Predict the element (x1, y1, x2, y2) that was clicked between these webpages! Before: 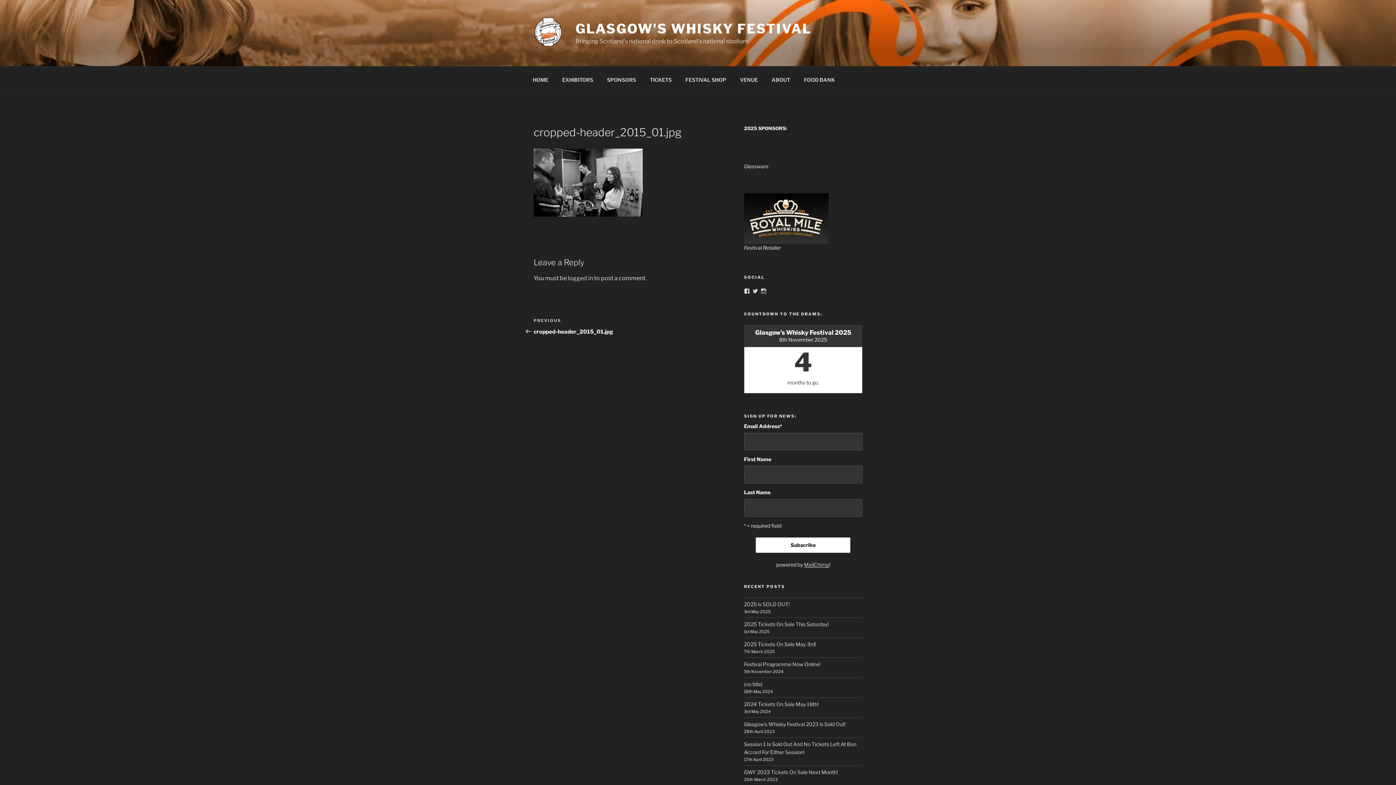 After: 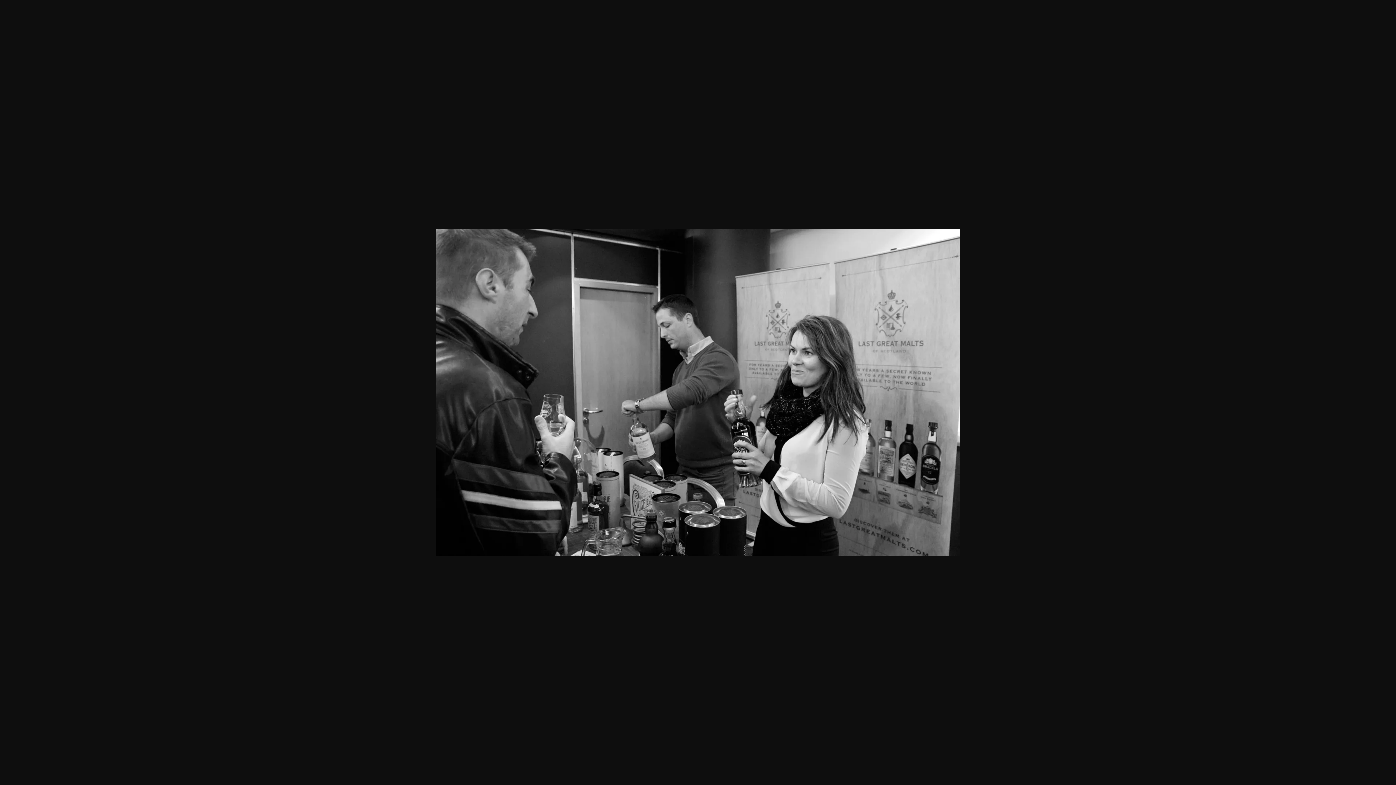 Action: bbox: (533, 148, 642, 216)